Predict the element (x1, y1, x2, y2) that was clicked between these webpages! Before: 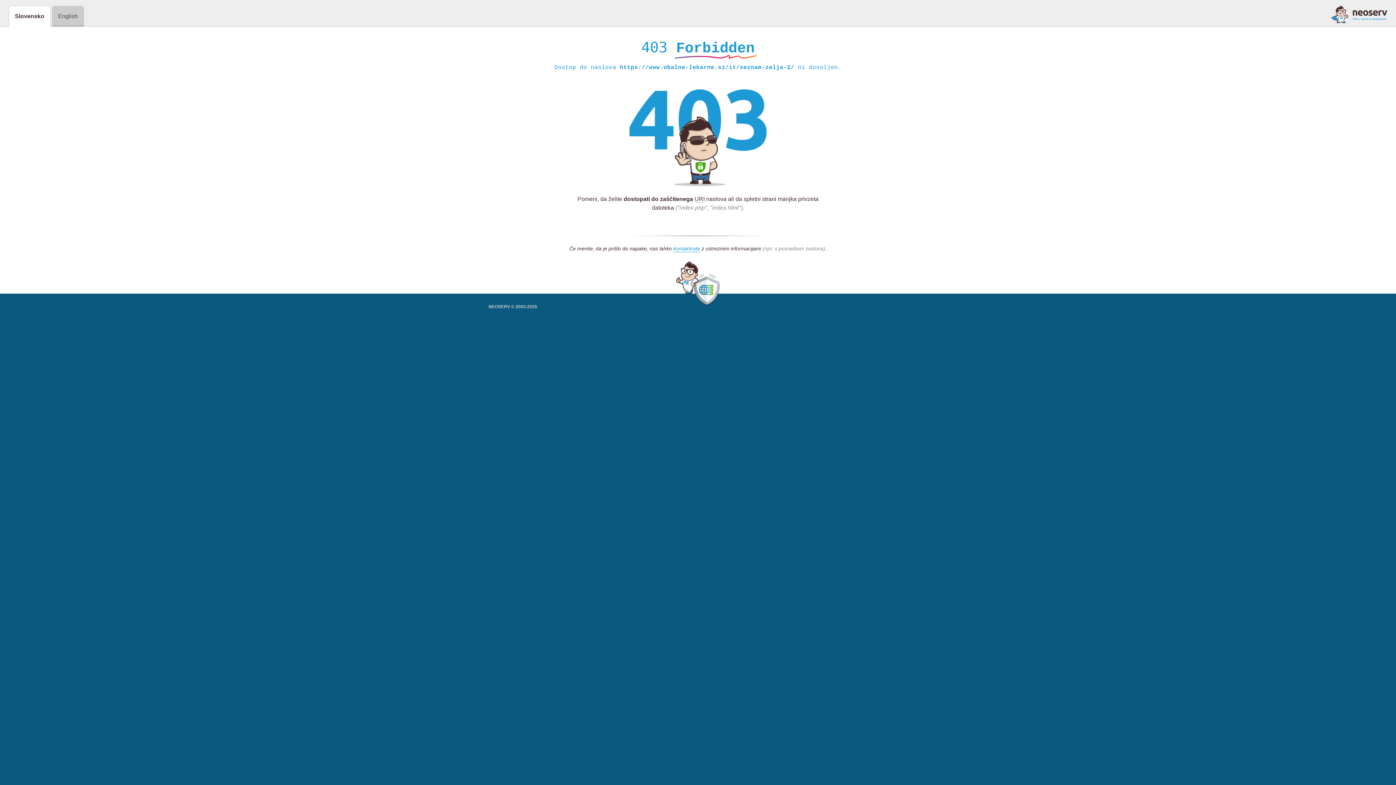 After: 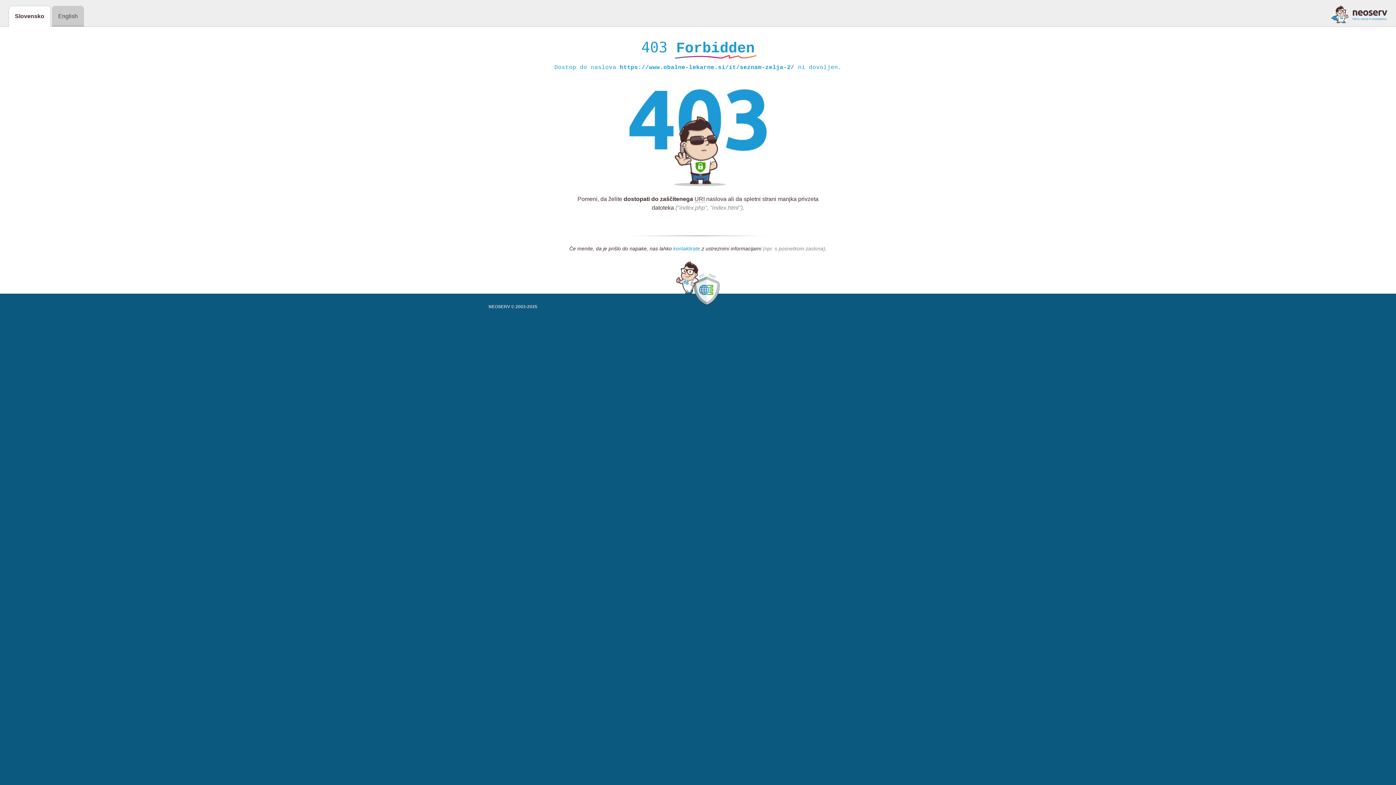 Action: label: kontaktirate bbox: (673, 245, 700, 252)